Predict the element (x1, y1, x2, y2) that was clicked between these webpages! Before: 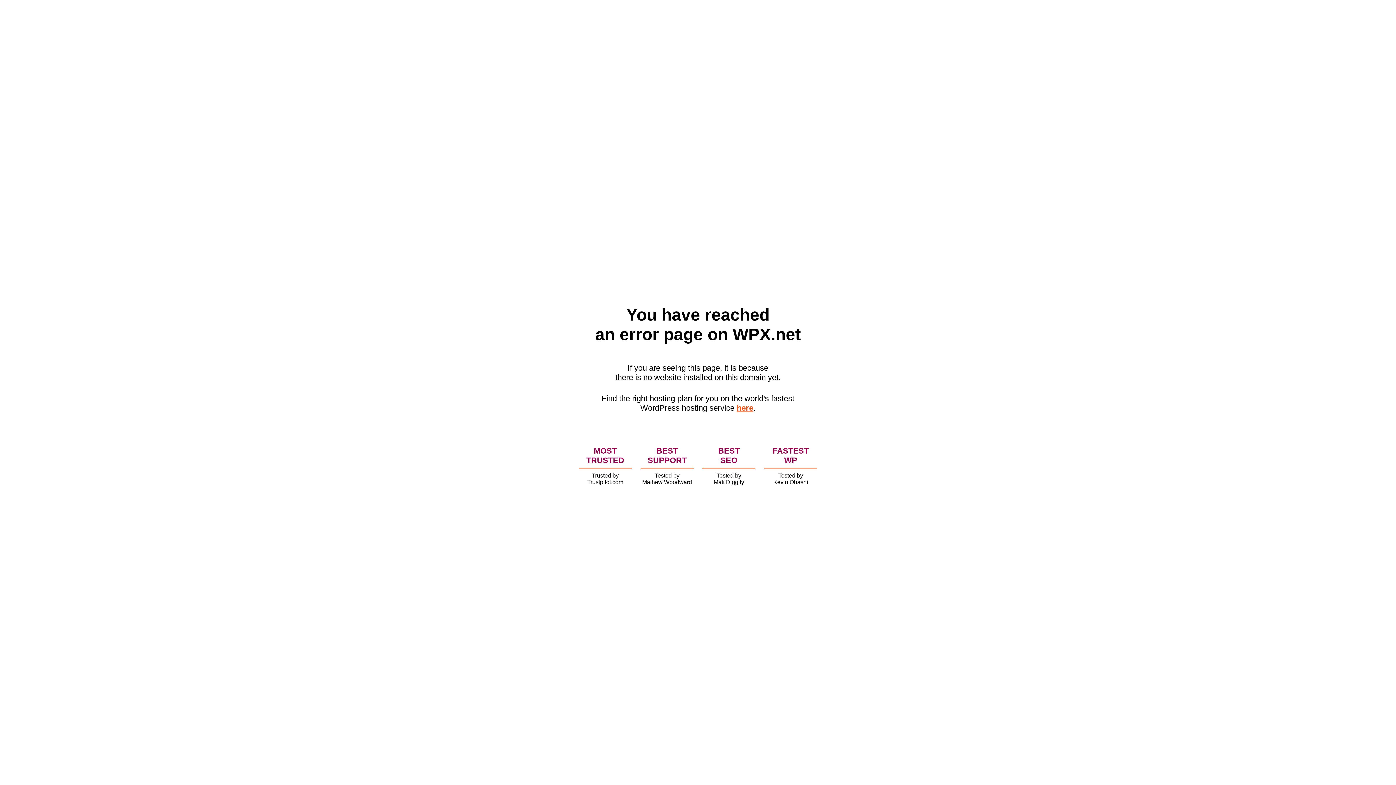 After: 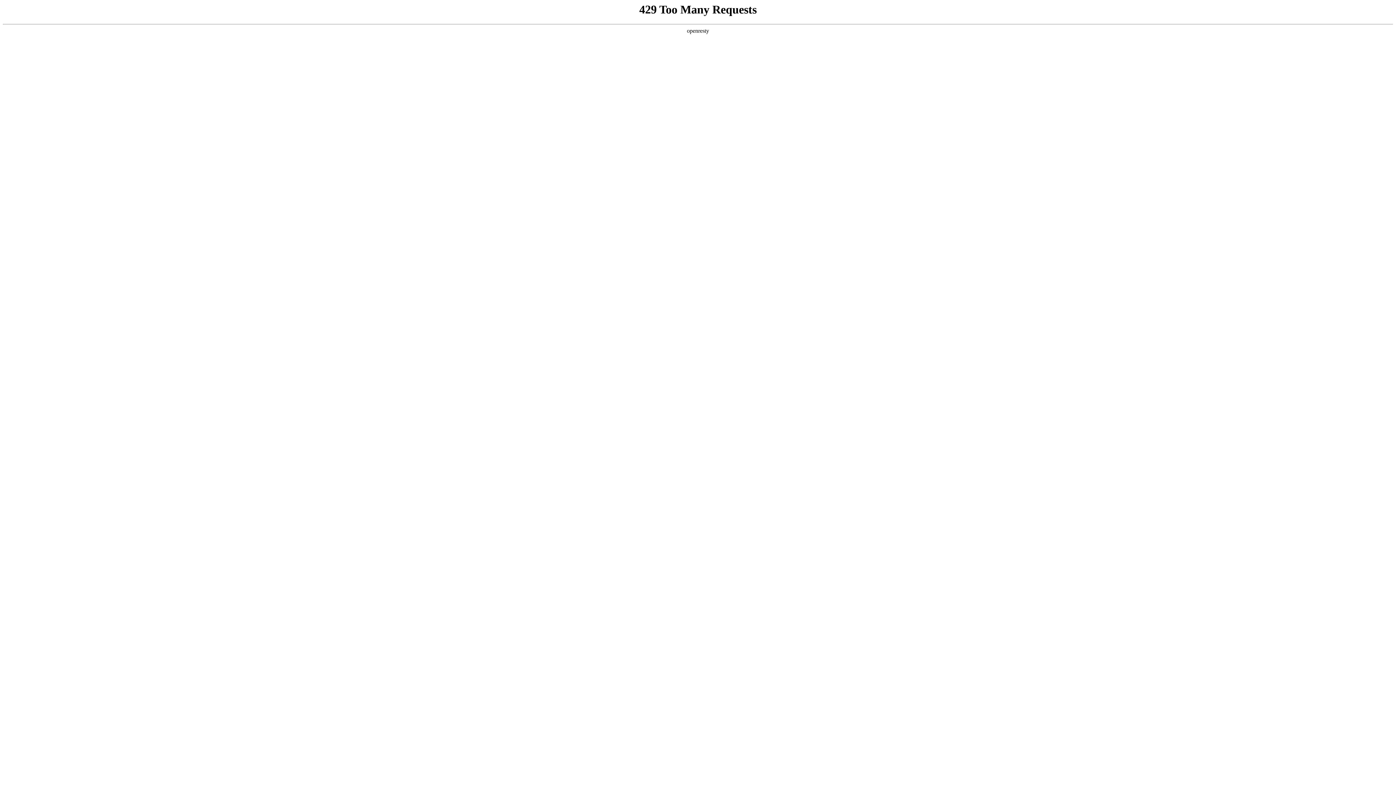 Action: label: here bbox: (736, 403, 753, 412)